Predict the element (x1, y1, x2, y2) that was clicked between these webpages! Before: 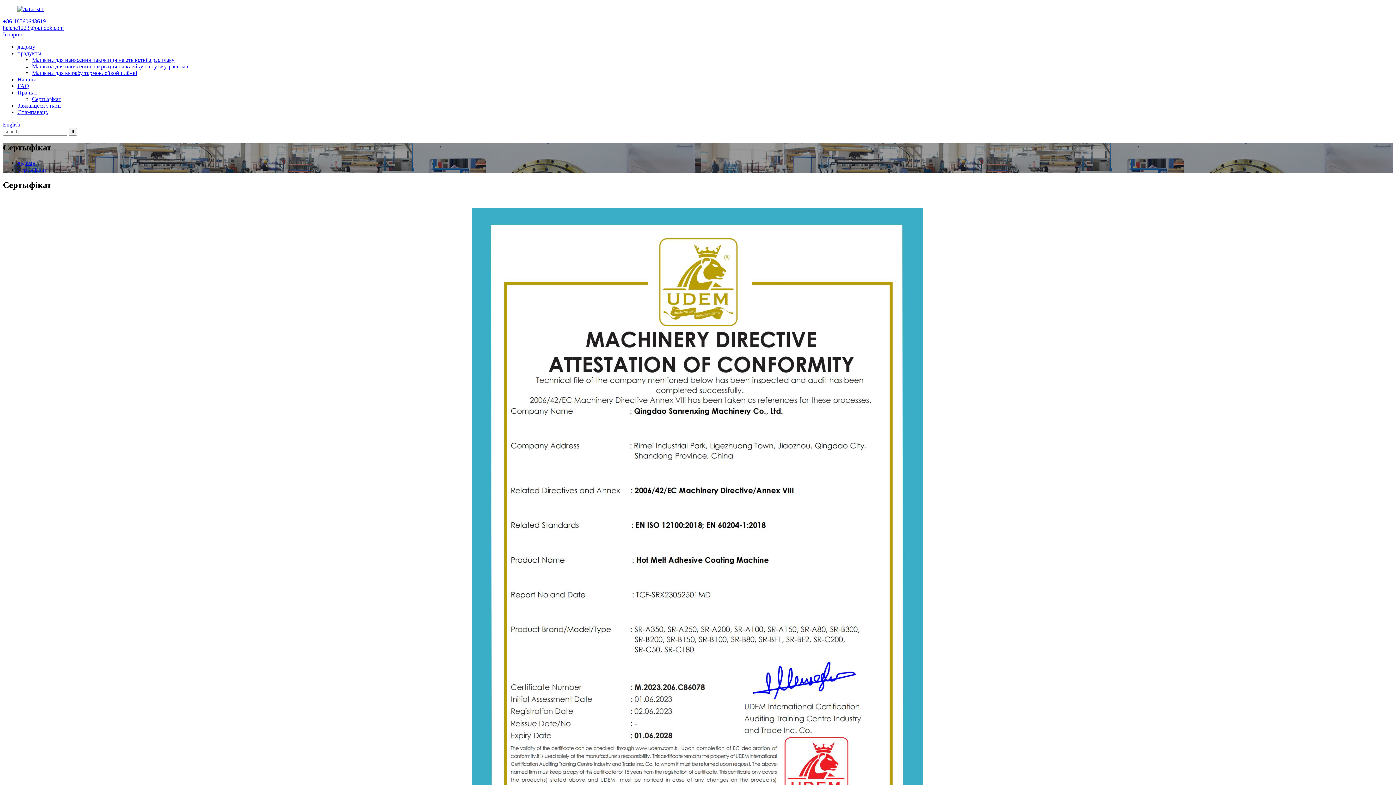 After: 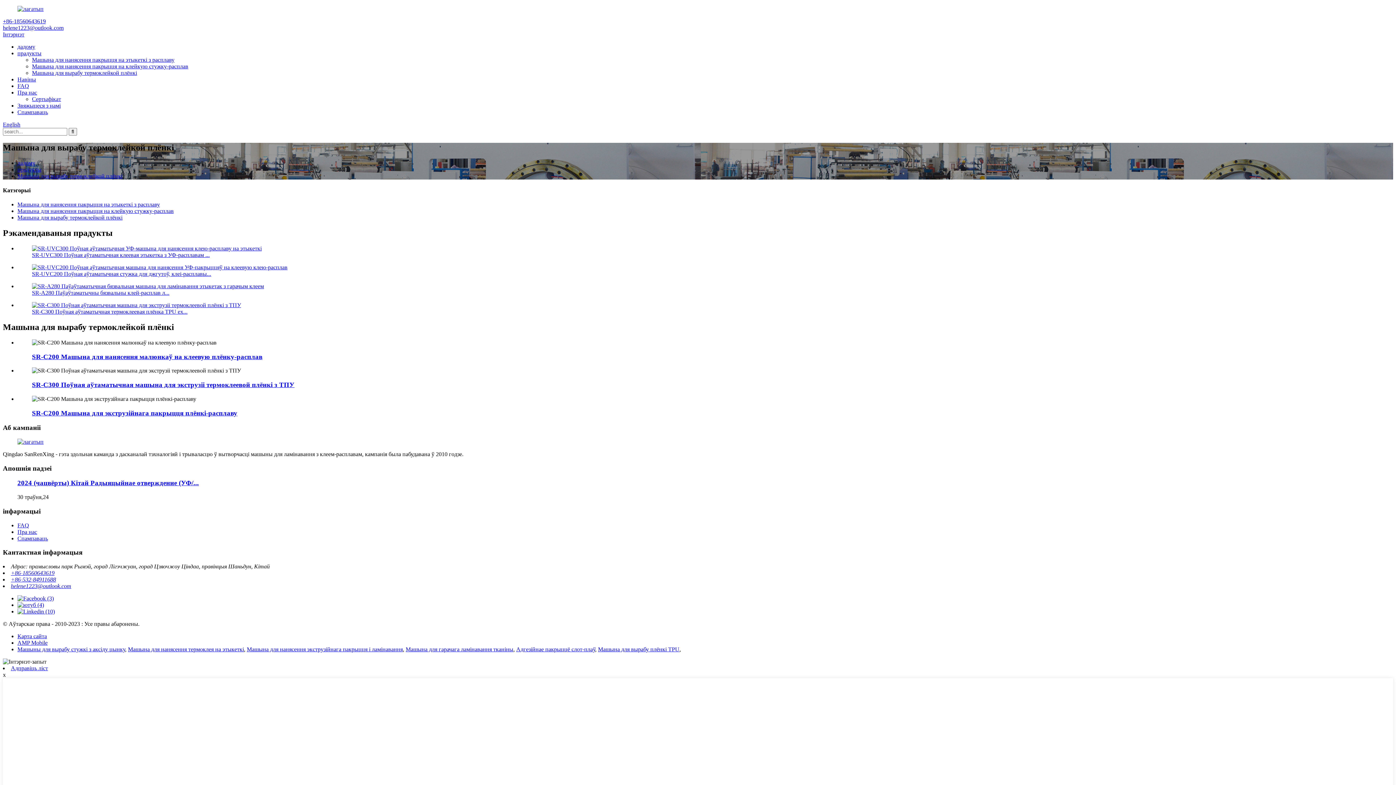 Action: label: Машына для вырабу термоклейкой плёнкі bbox: (32, 69, 137, 76)